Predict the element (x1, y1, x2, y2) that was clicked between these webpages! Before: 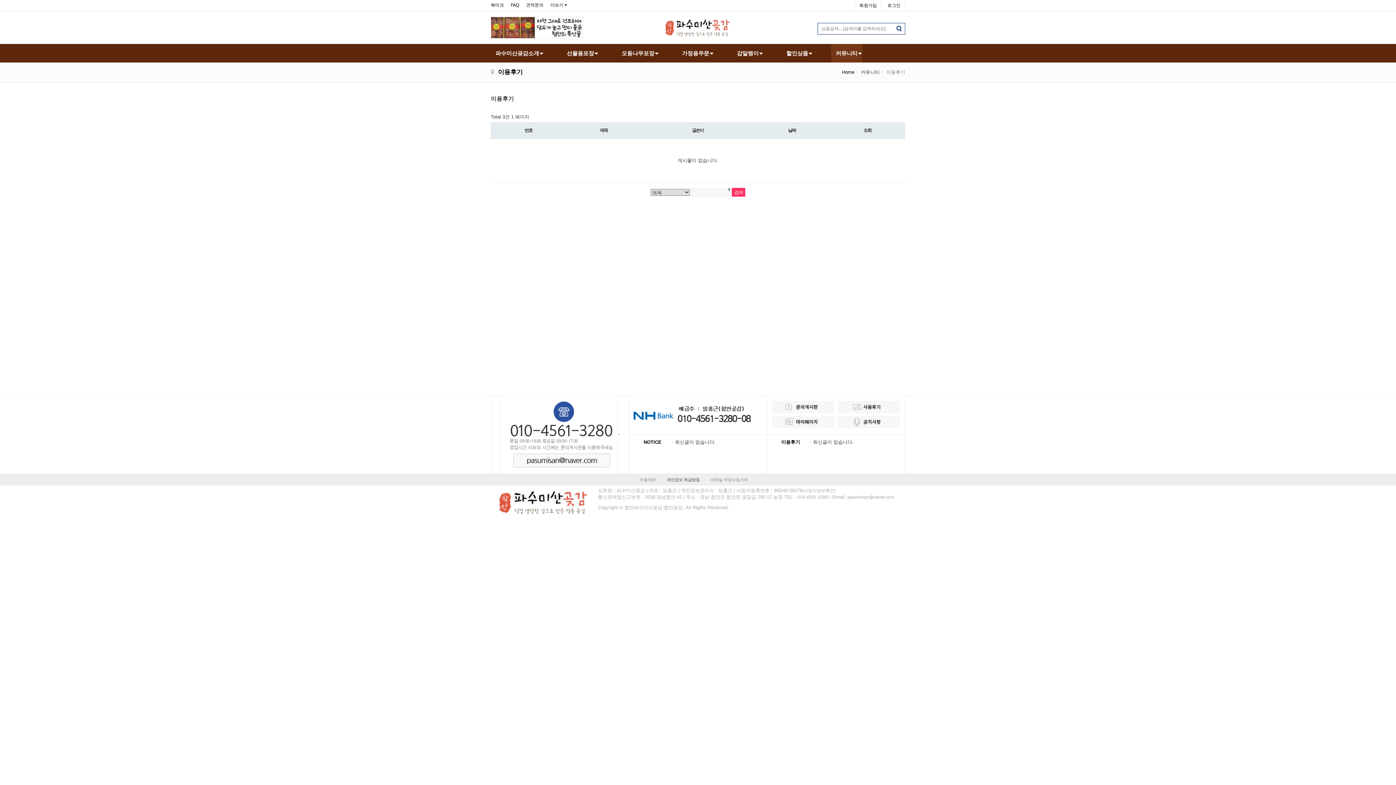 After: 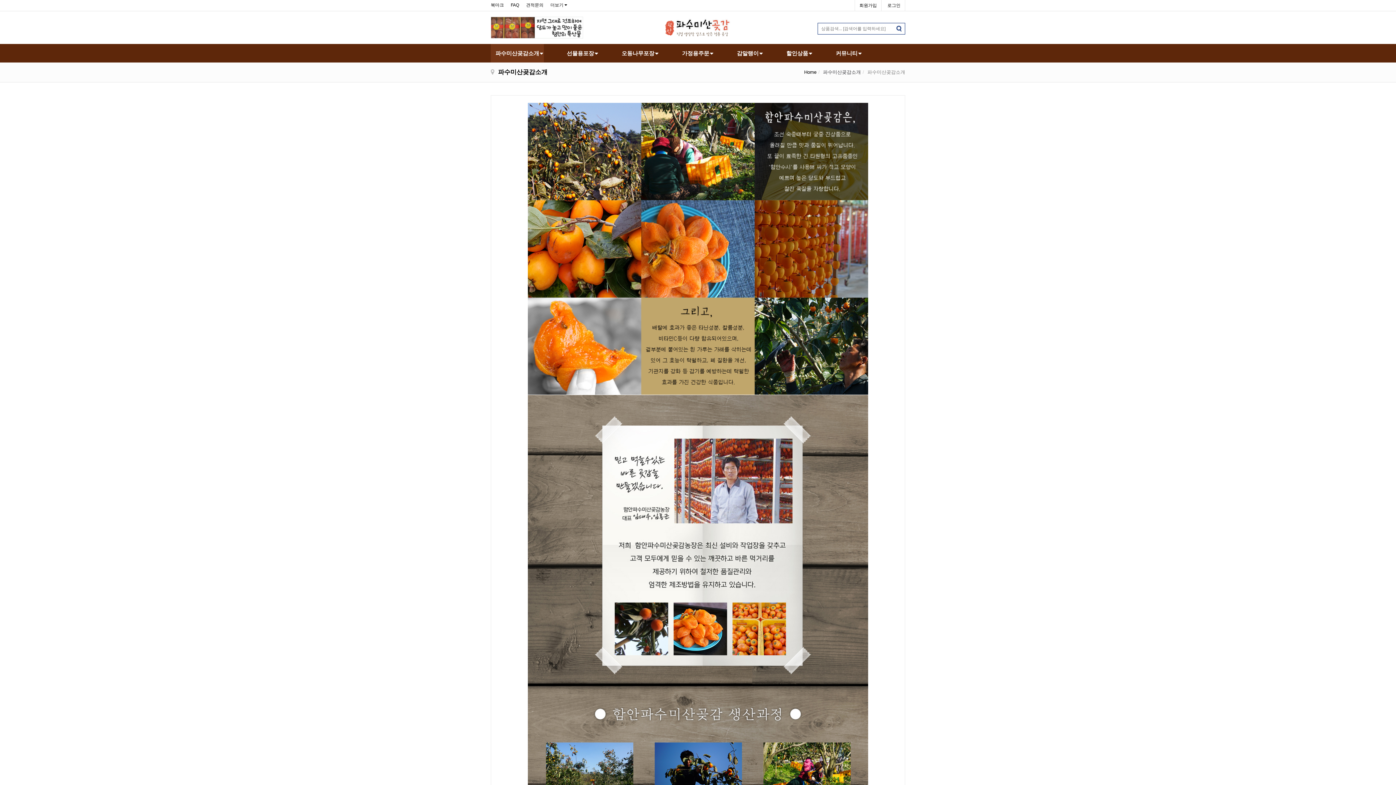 Action: bbox: (490, 44, 544, 62) label: 파수미산곶감소개